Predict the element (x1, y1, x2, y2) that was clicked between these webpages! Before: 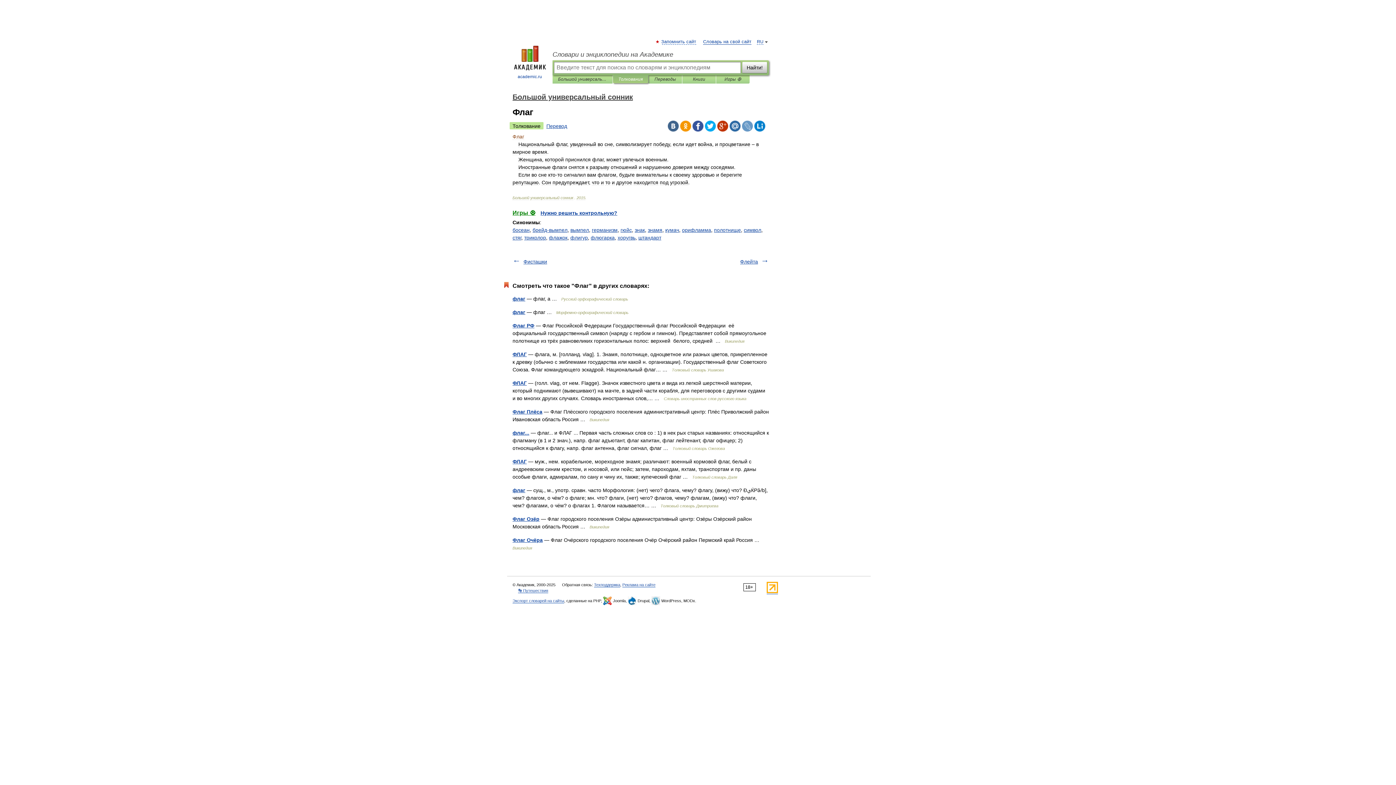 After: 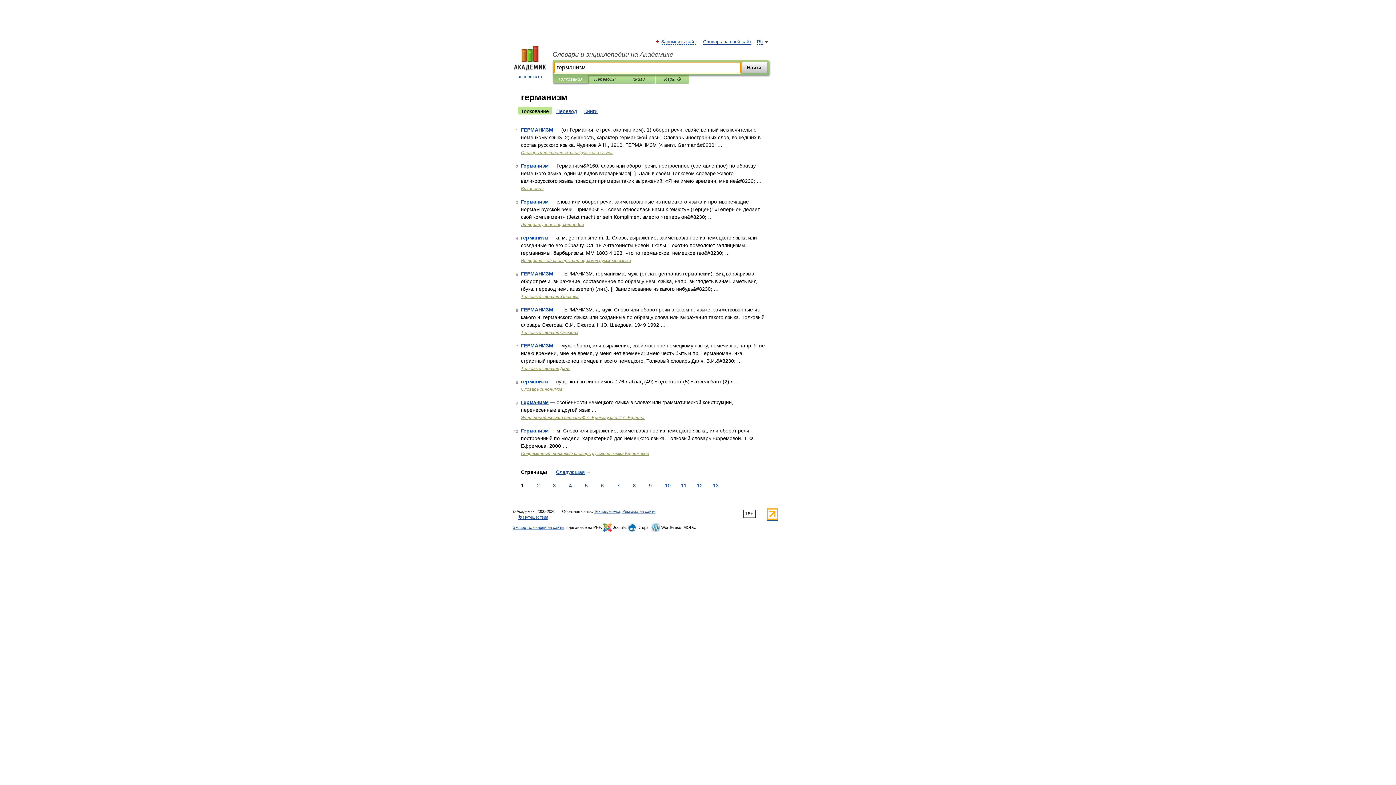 Action: bbox: (592, 227, 617, 233) label: германизм